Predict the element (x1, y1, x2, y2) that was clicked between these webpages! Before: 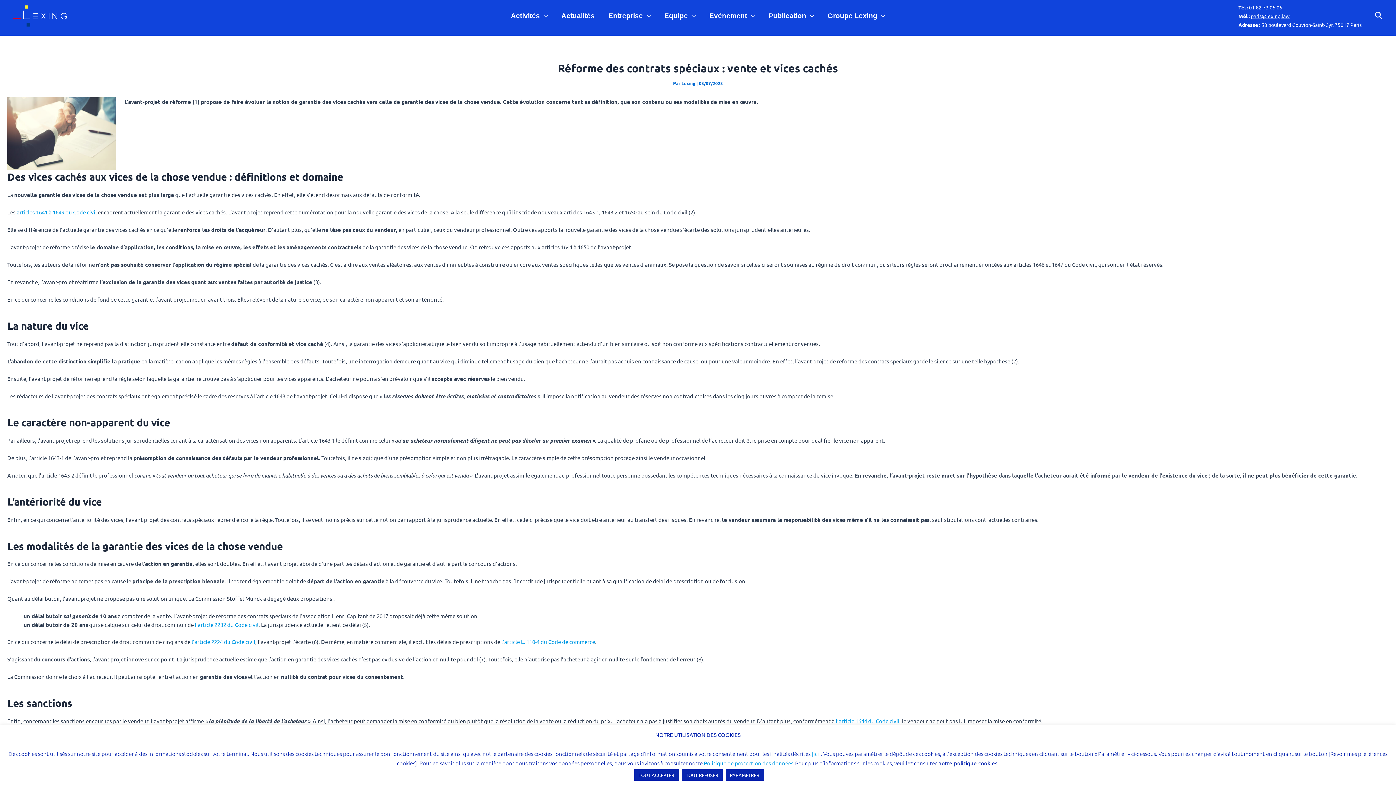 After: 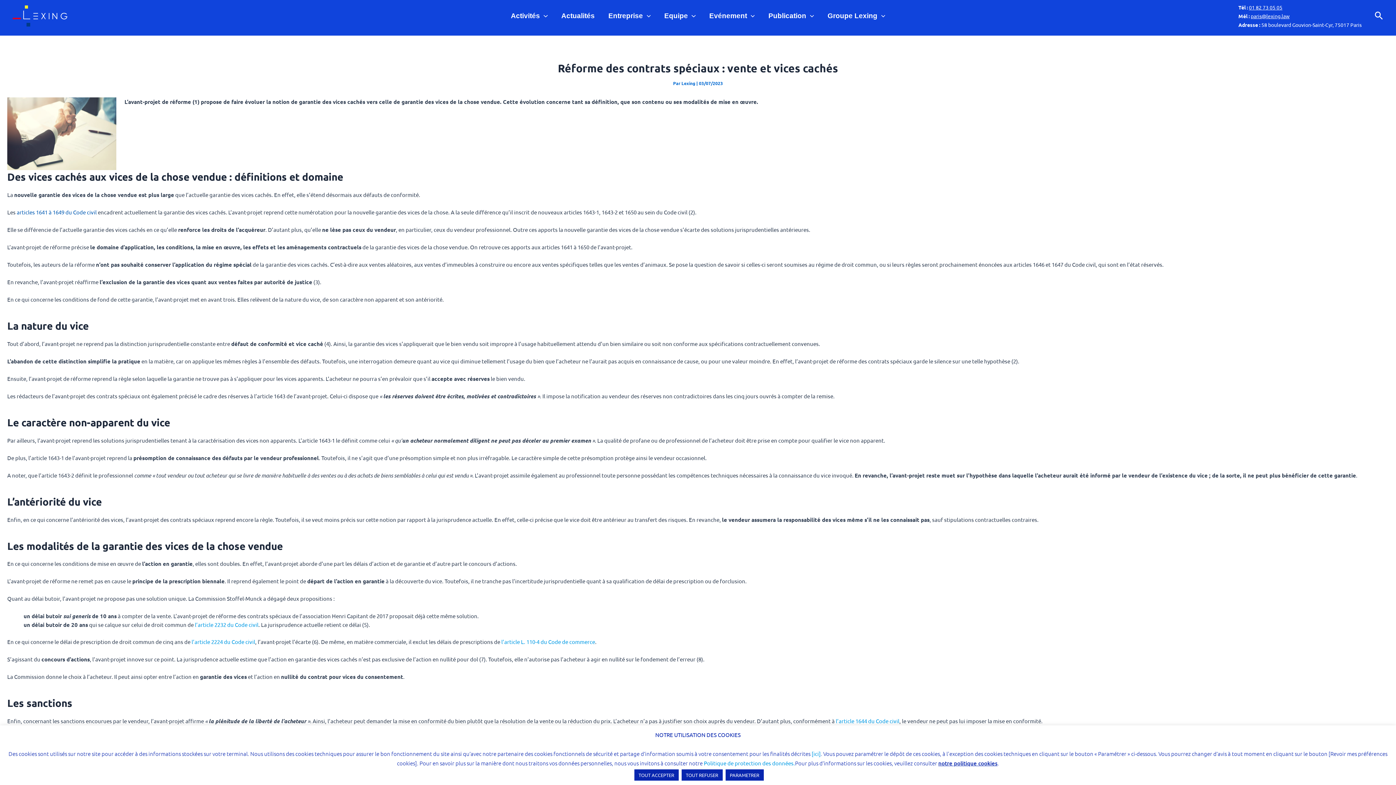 Action: label: articles 1641 à 1649 du Code civil bbox: (16, 208, 96, 215)